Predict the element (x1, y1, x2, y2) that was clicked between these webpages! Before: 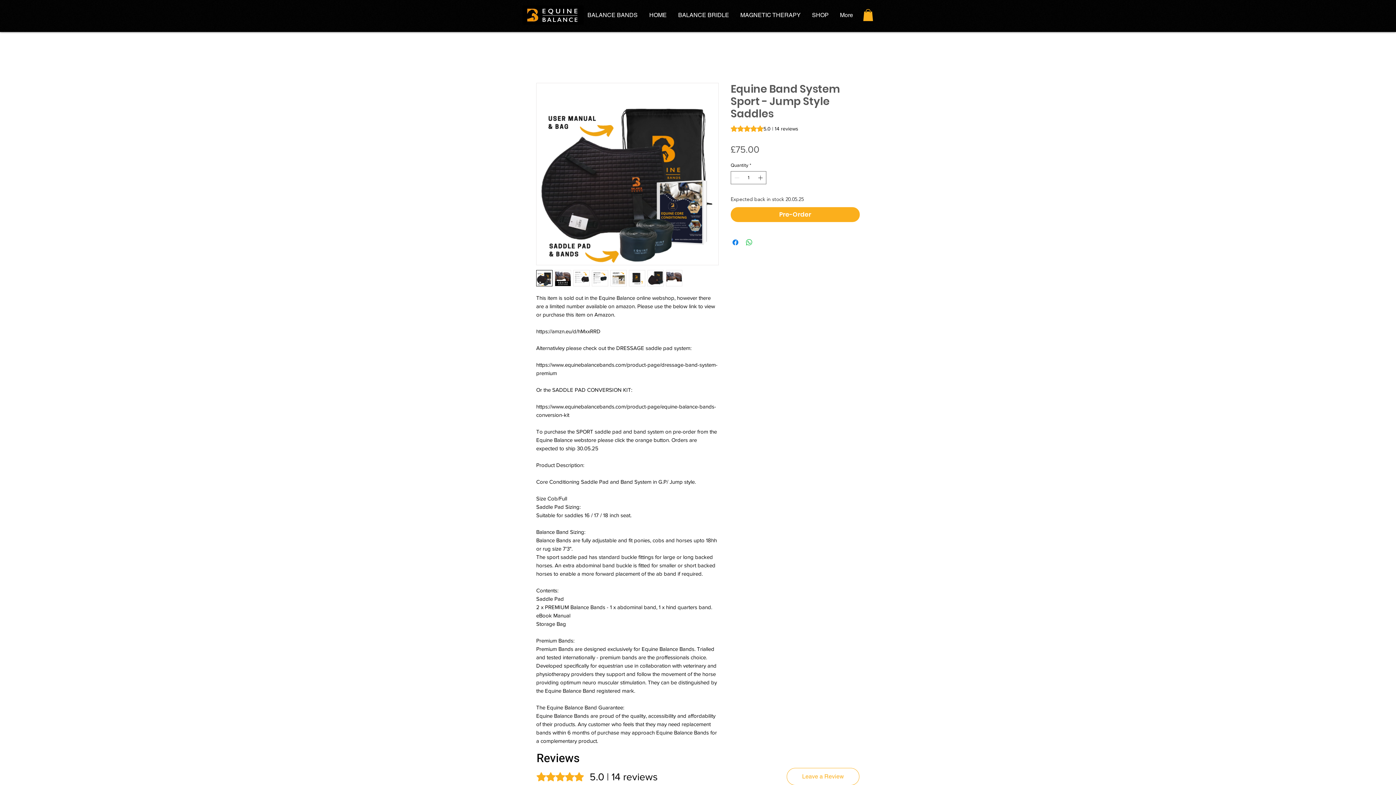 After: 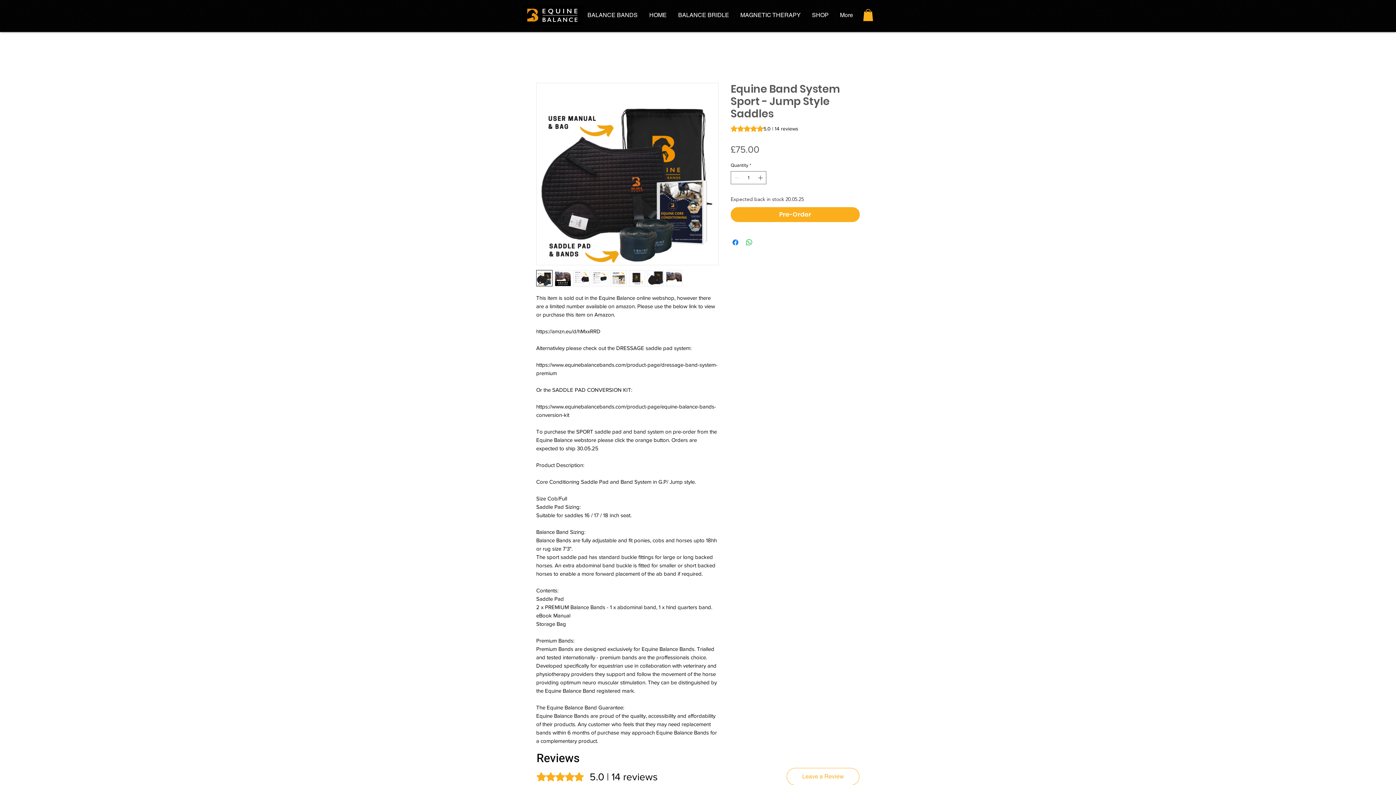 Action: bbox: (554, 270, 571, 286)